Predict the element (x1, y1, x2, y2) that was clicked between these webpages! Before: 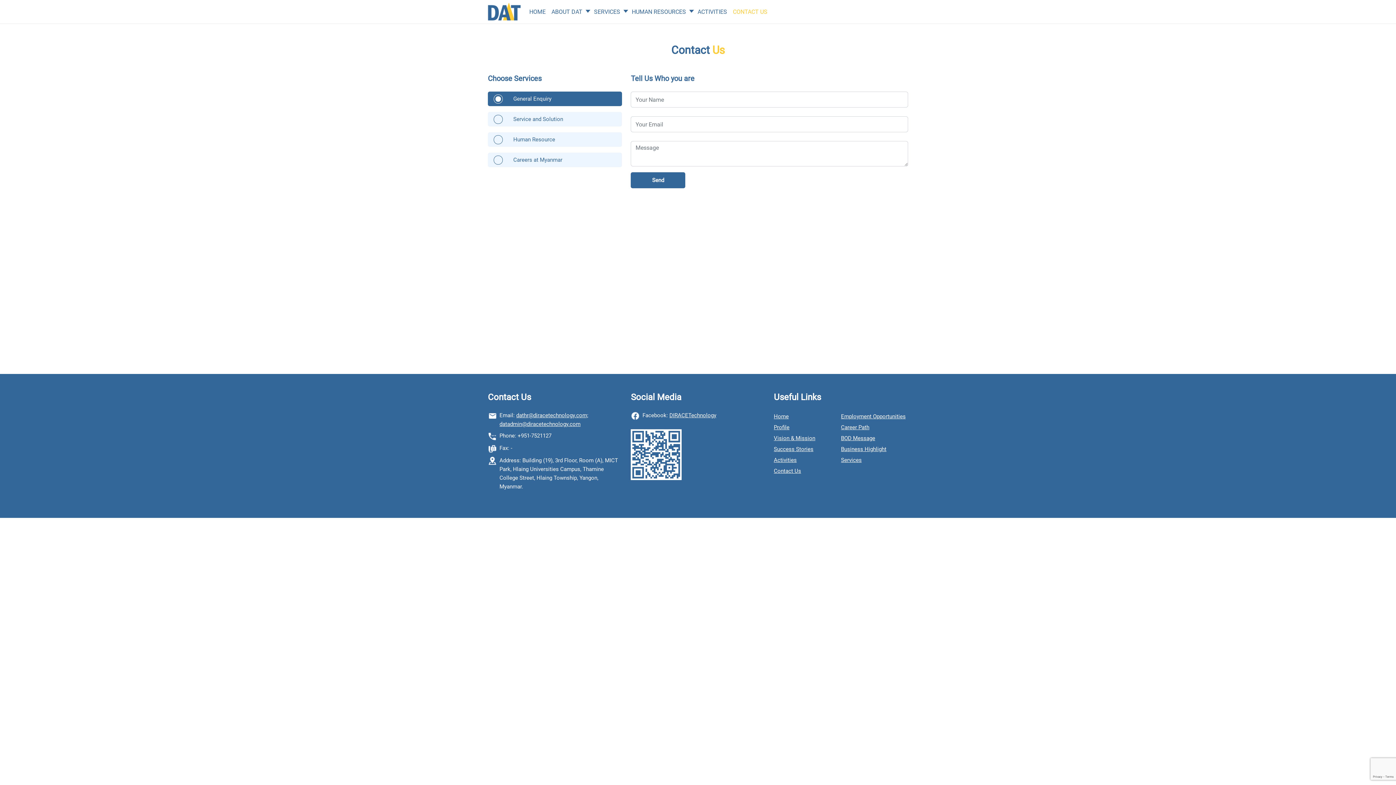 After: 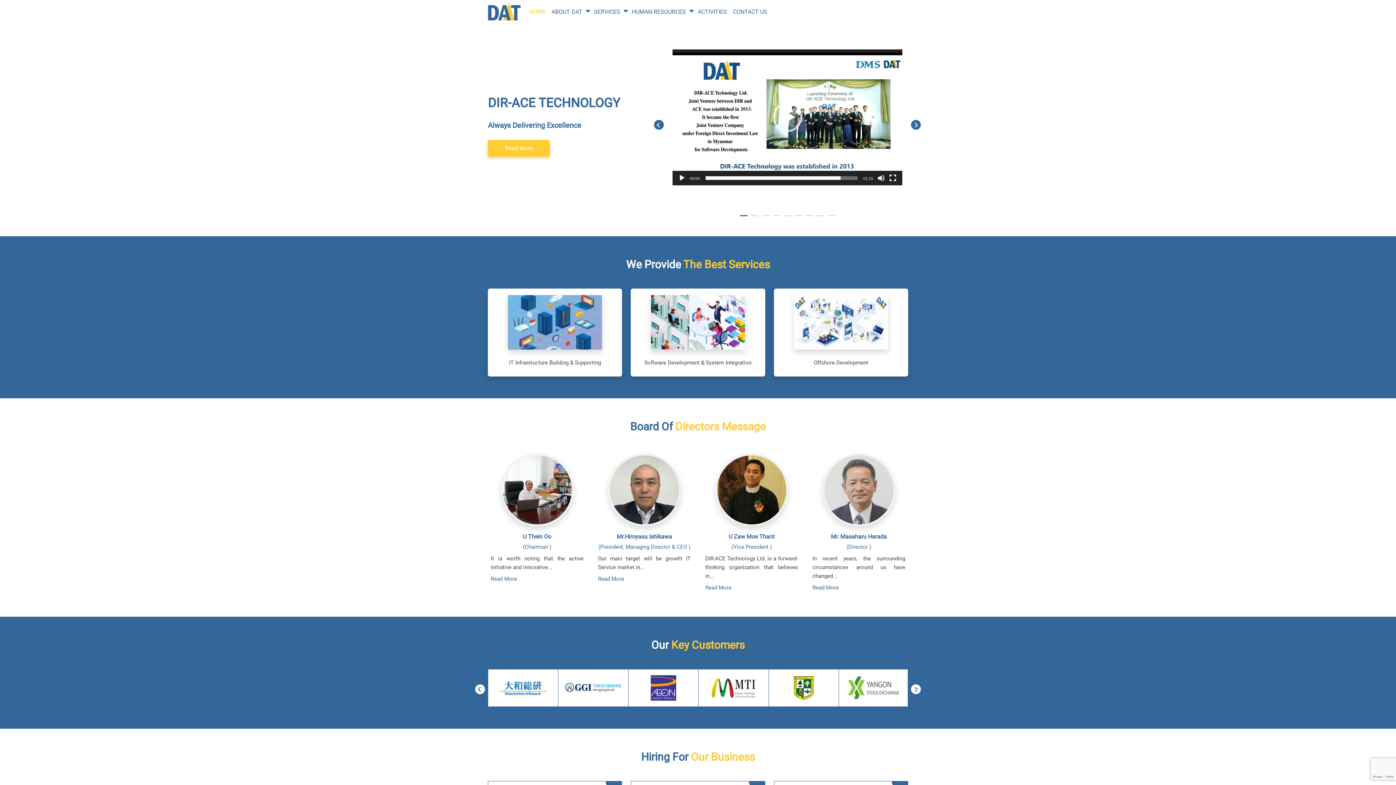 Action: bbox: (488, 2, 520, 20)